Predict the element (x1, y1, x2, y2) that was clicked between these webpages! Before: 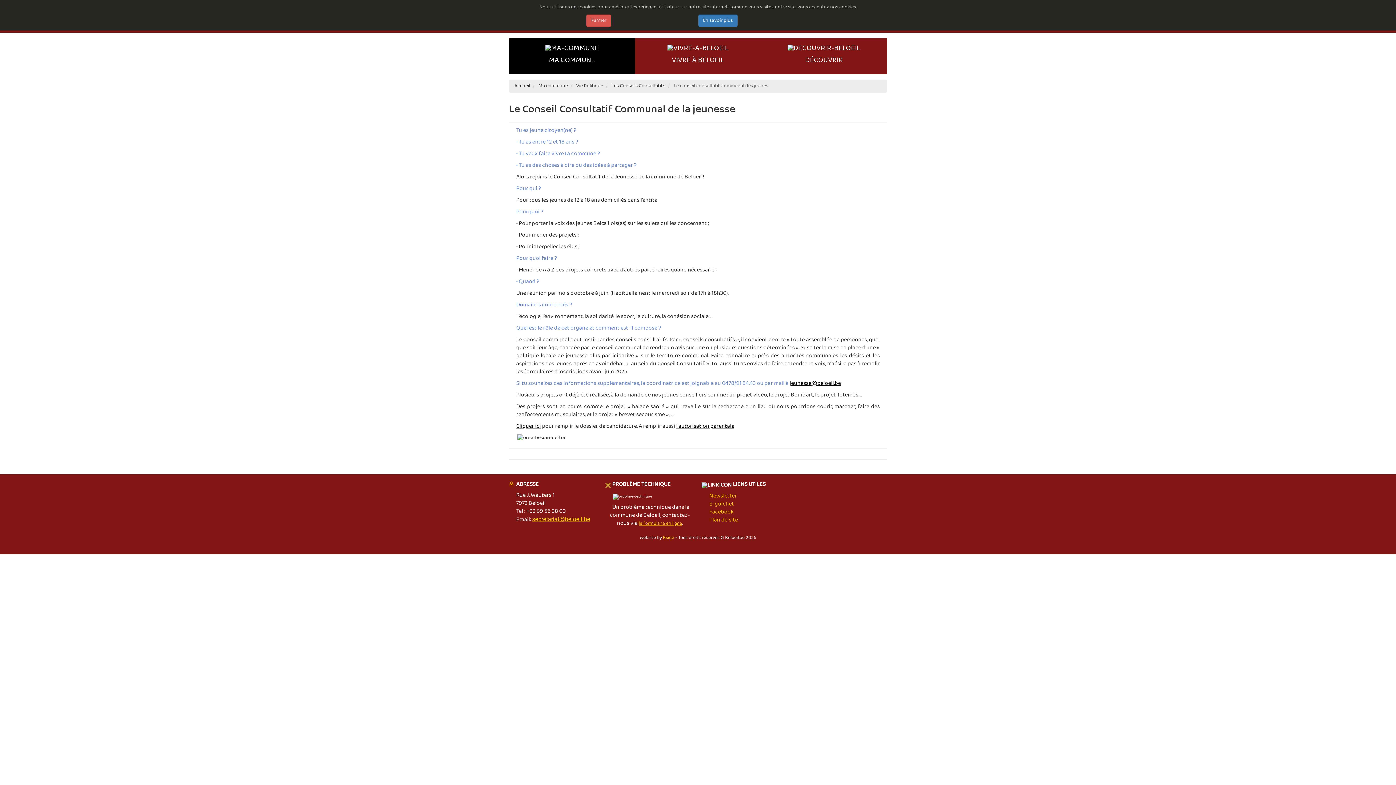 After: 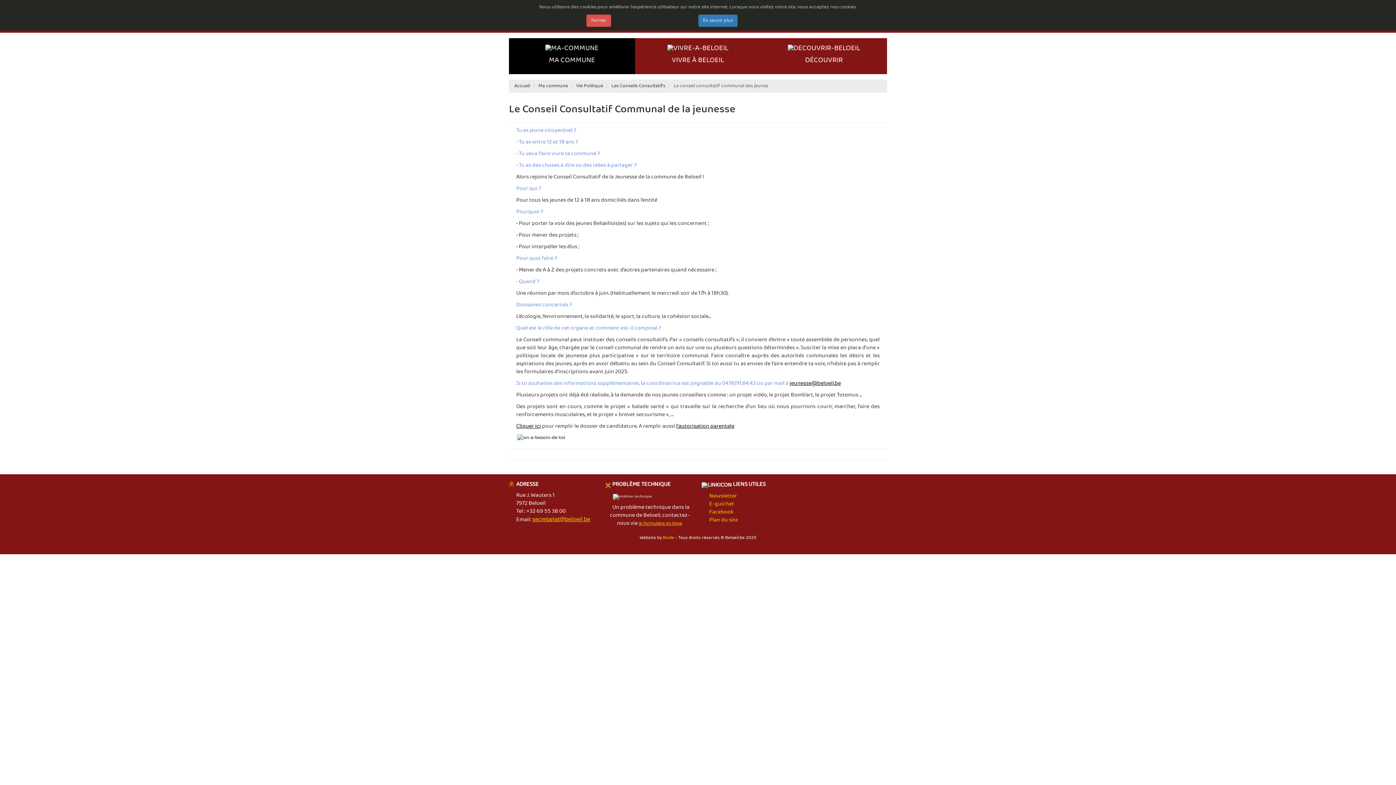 Action: bbox: (663, 534, 674, 541) label: Bside